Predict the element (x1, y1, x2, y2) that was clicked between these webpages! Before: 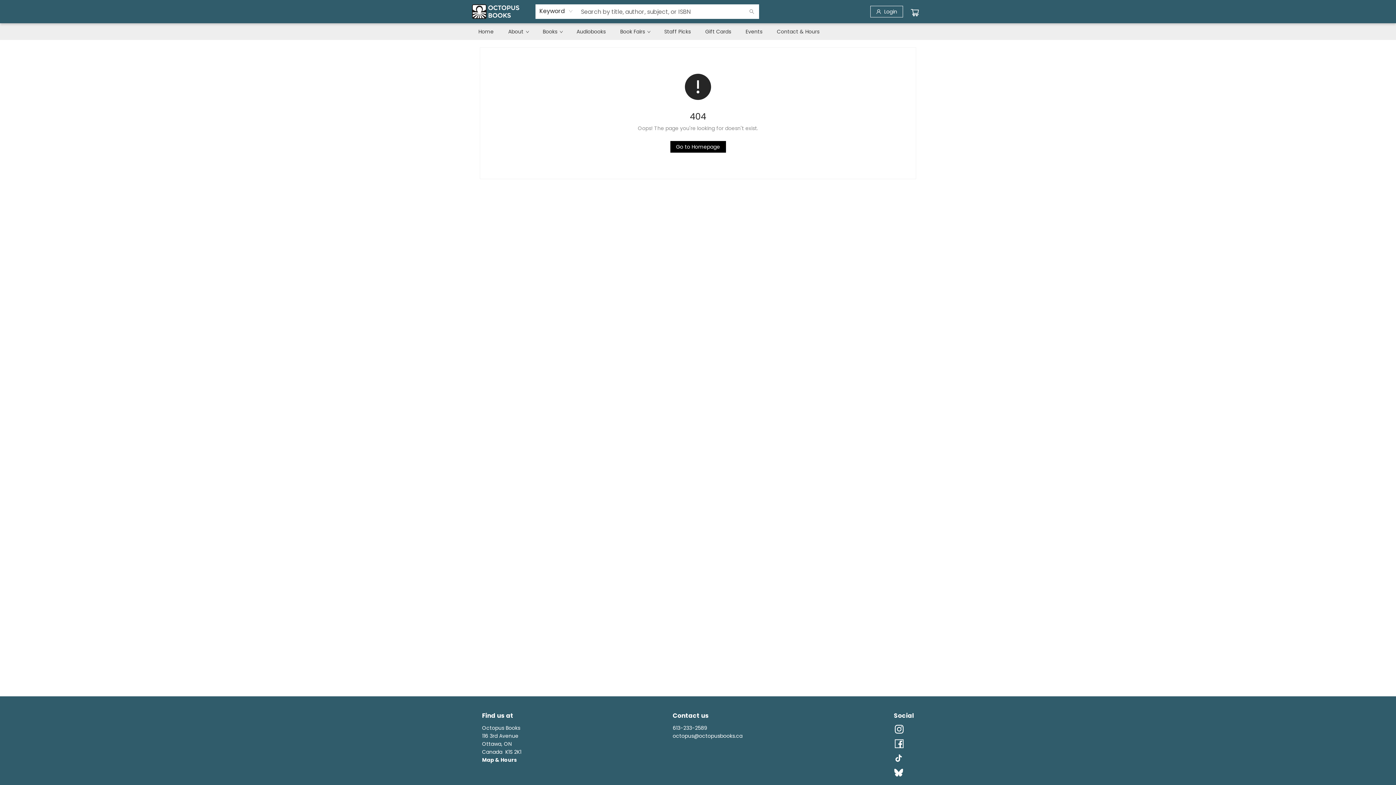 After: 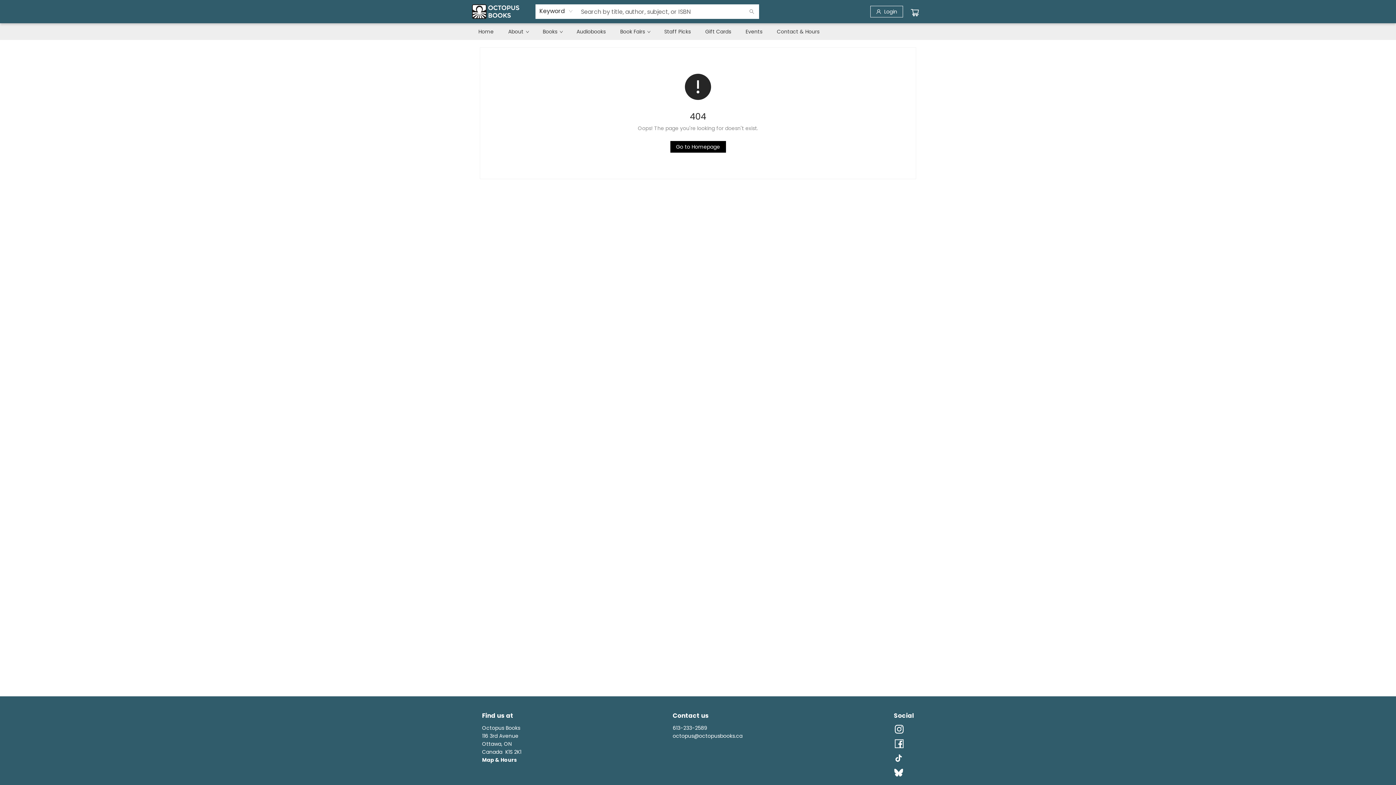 Action: label: Visit Instagram account (opens in a new tab) bbox: (894, 724, 904, 736)